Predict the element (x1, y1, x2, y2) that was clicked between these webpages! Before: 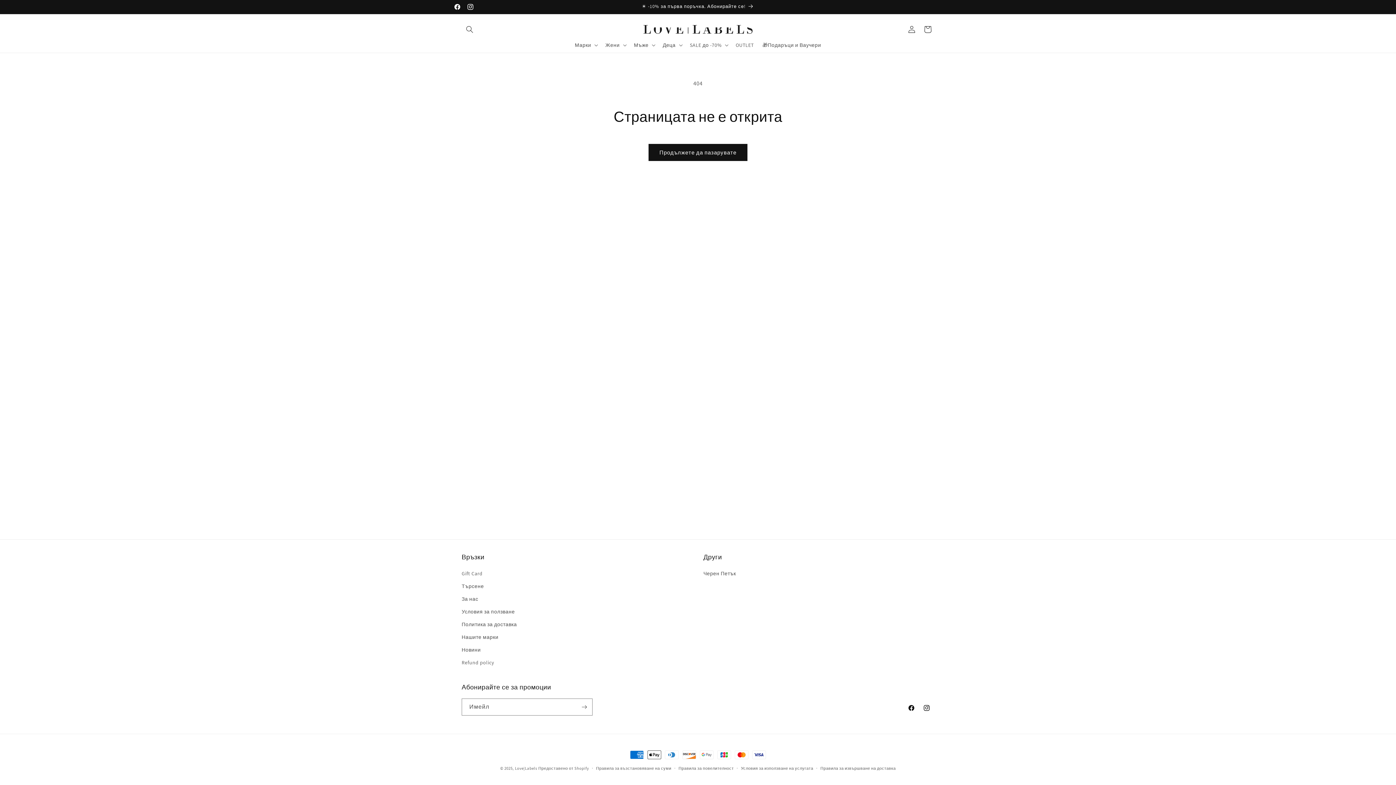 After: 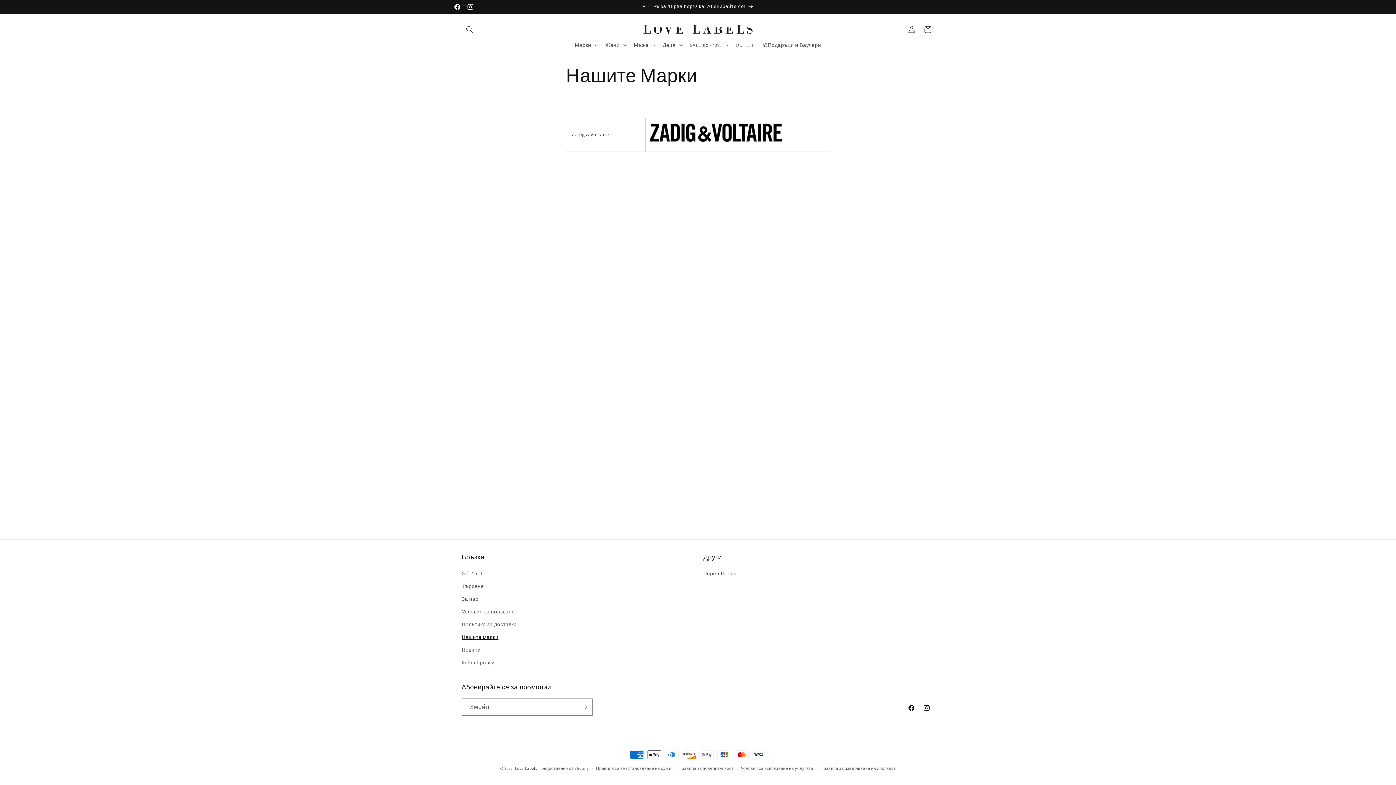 Action: bbox: (461, 631, 498, 644) label: Нашите марки